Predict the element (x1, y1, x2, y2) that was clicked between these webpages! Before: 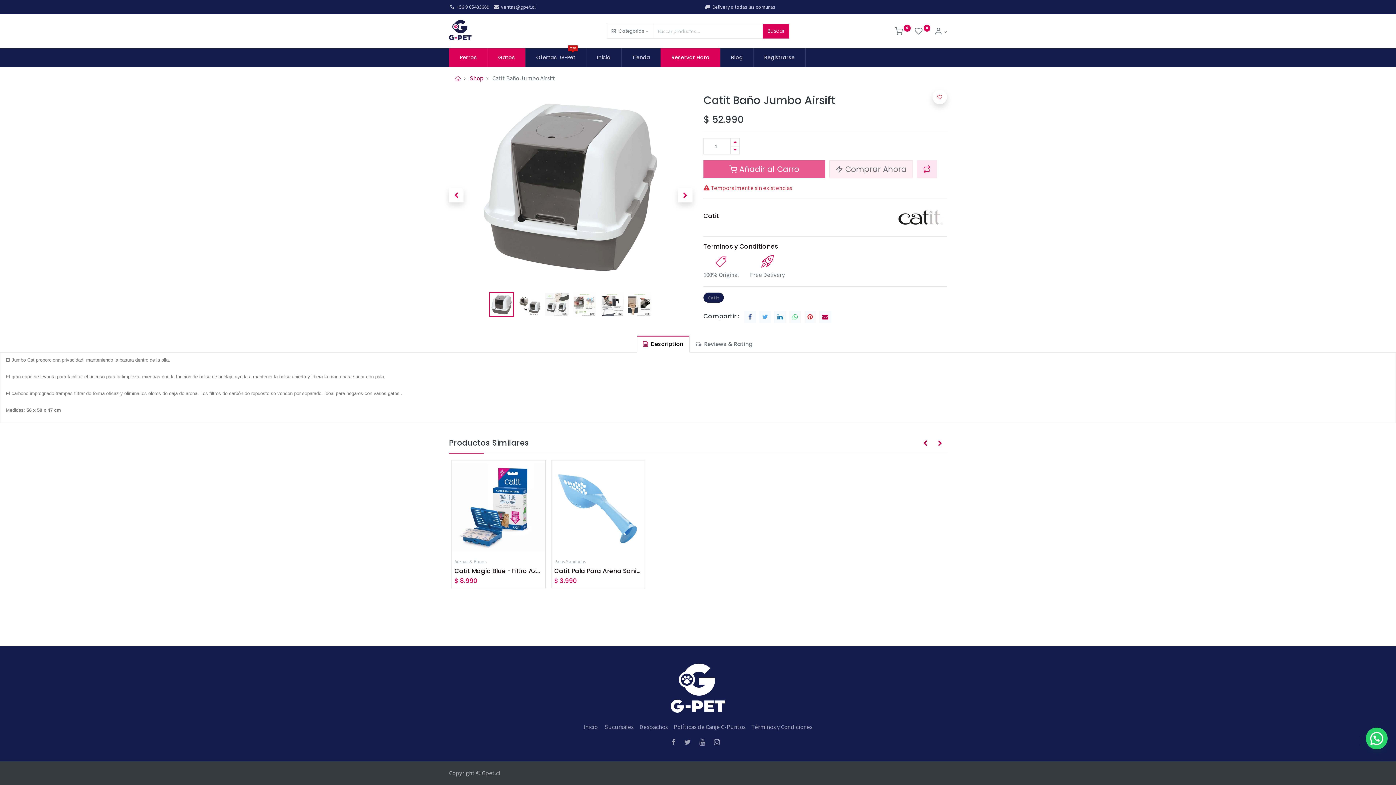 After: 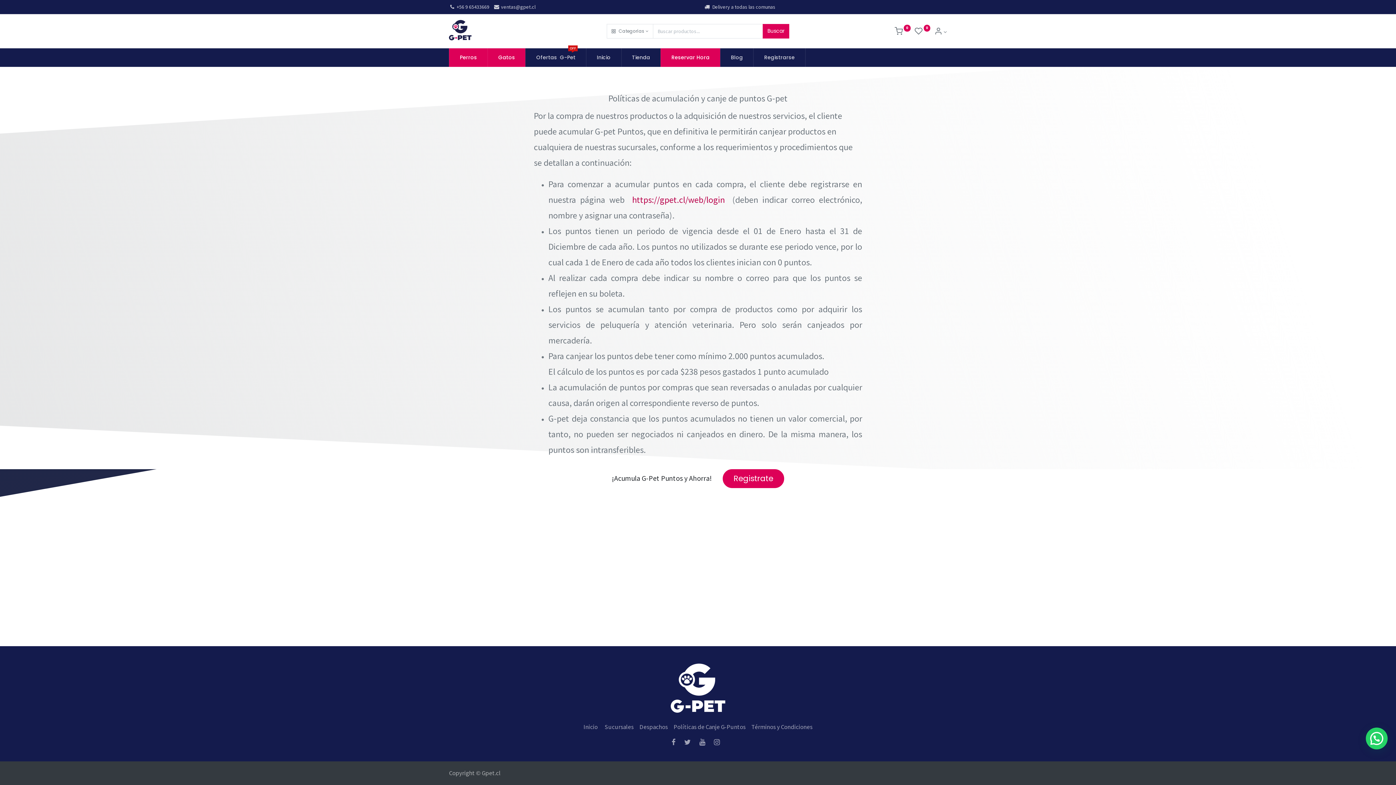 Action: bbox: (673, 723, 745, 731) label: Políticas de Canje G-Puntos